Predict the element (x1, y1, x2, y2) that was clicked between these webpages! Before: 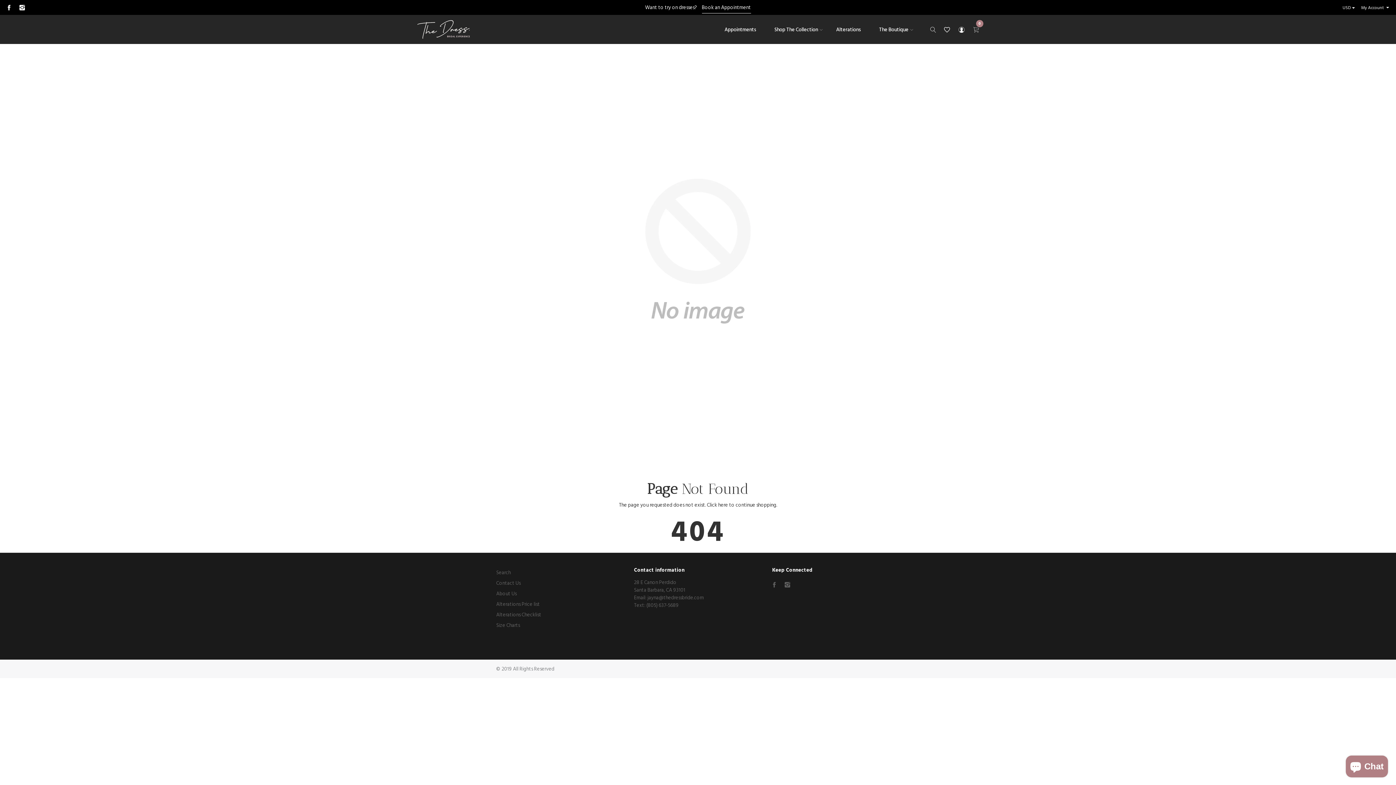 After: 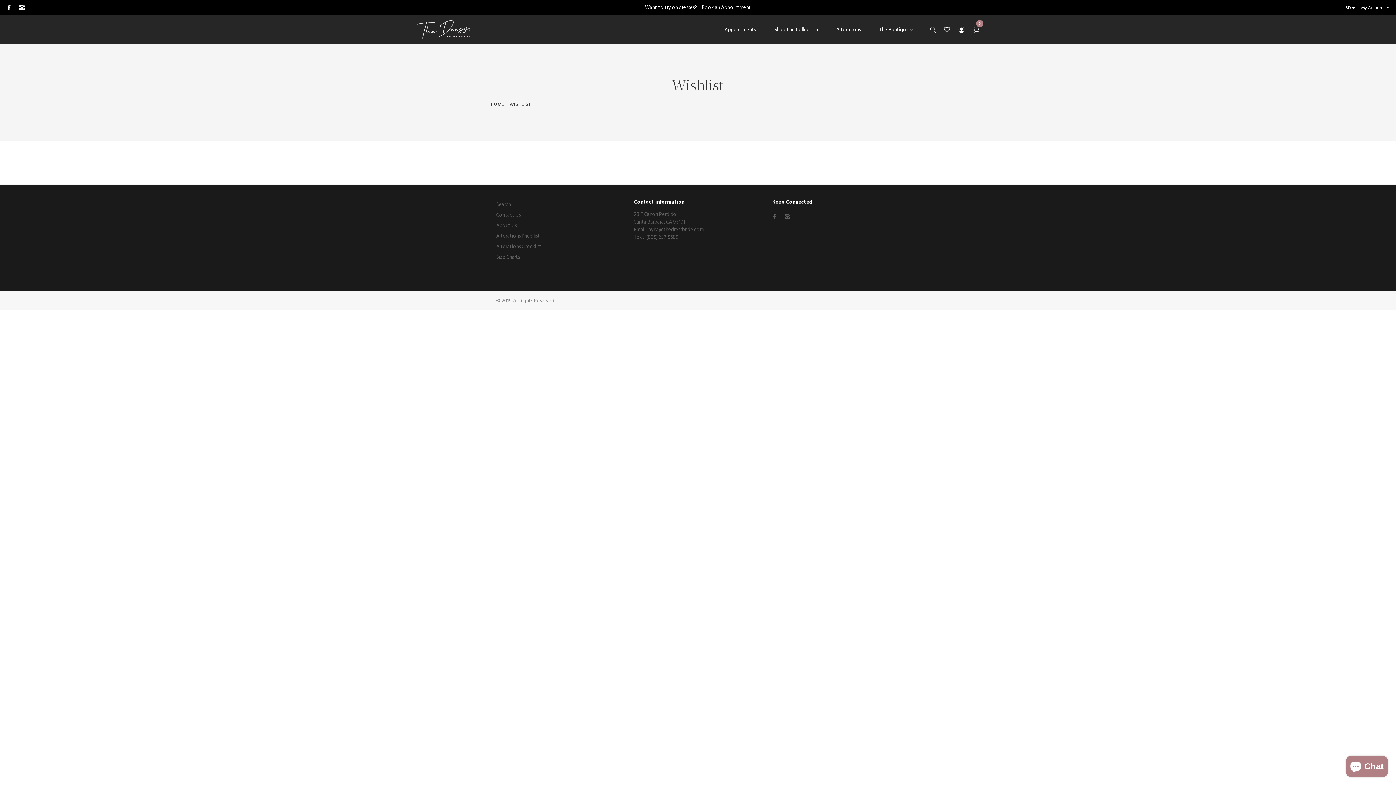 Action: bbox: (940, 21, 954, 36)